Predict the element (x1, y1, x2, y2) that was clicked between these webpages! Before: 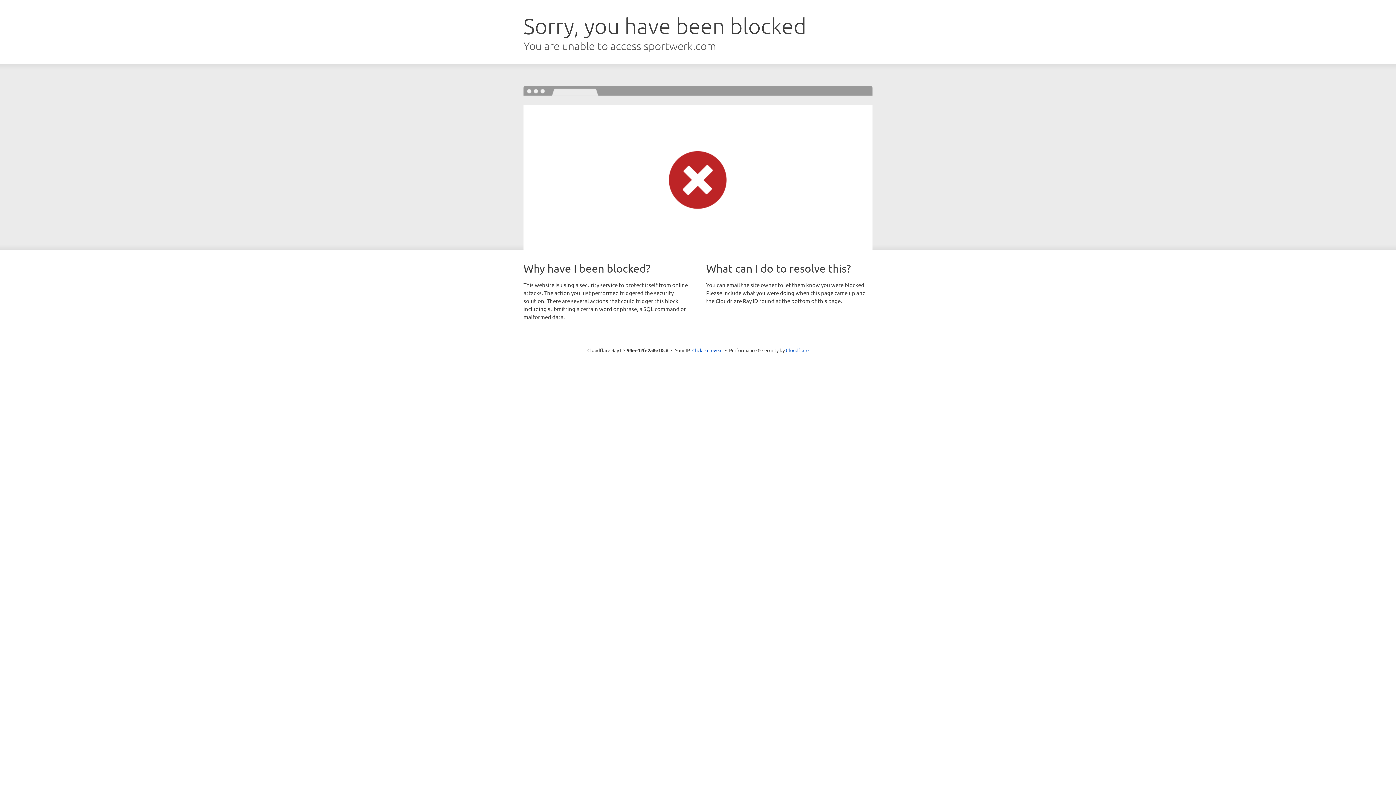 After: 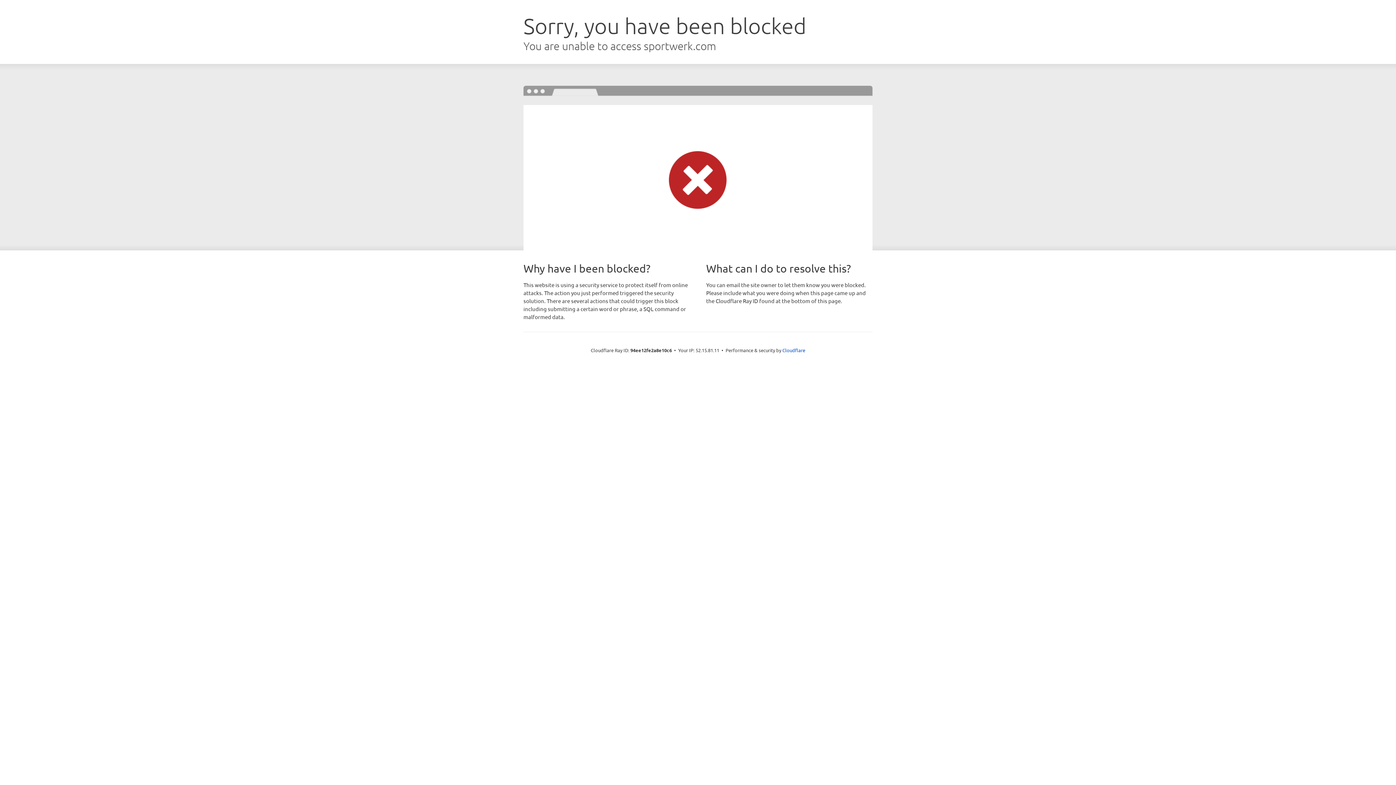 Action: label: Click to reveal bbox: (692, 346, 722, 353)